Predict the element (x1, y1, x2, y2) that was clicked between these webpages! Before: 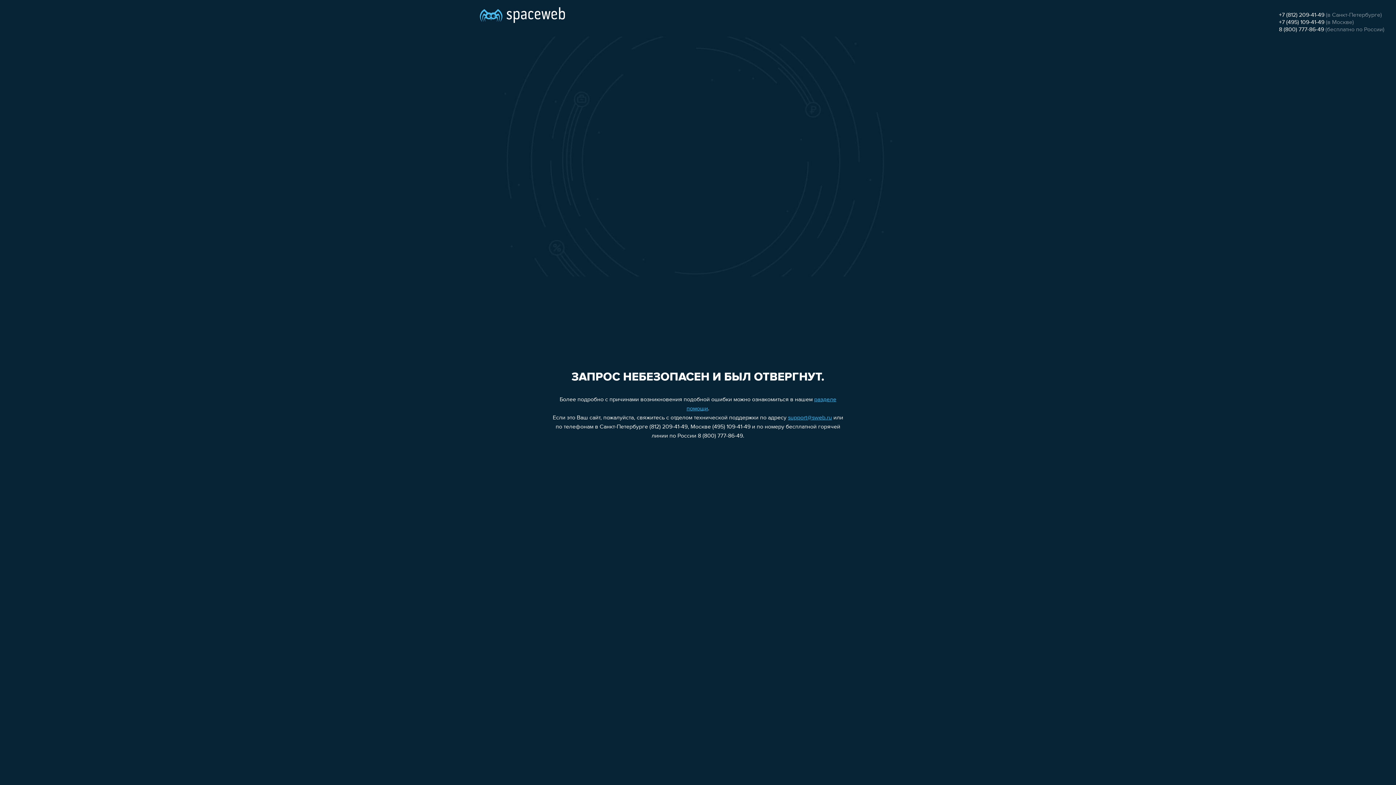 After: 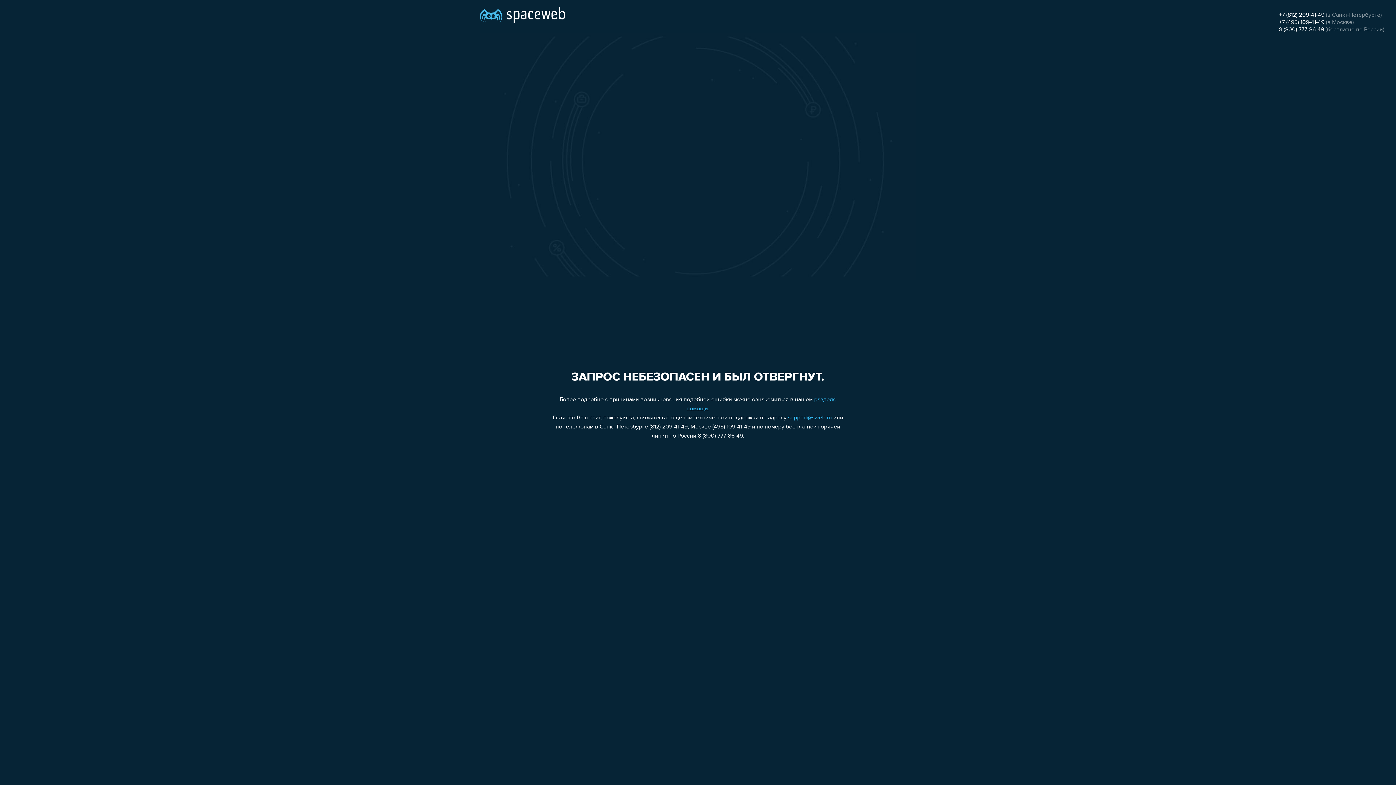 Action: label: +7 (812) 209-41-49 bbox: (1279, 12, 1324, 18)